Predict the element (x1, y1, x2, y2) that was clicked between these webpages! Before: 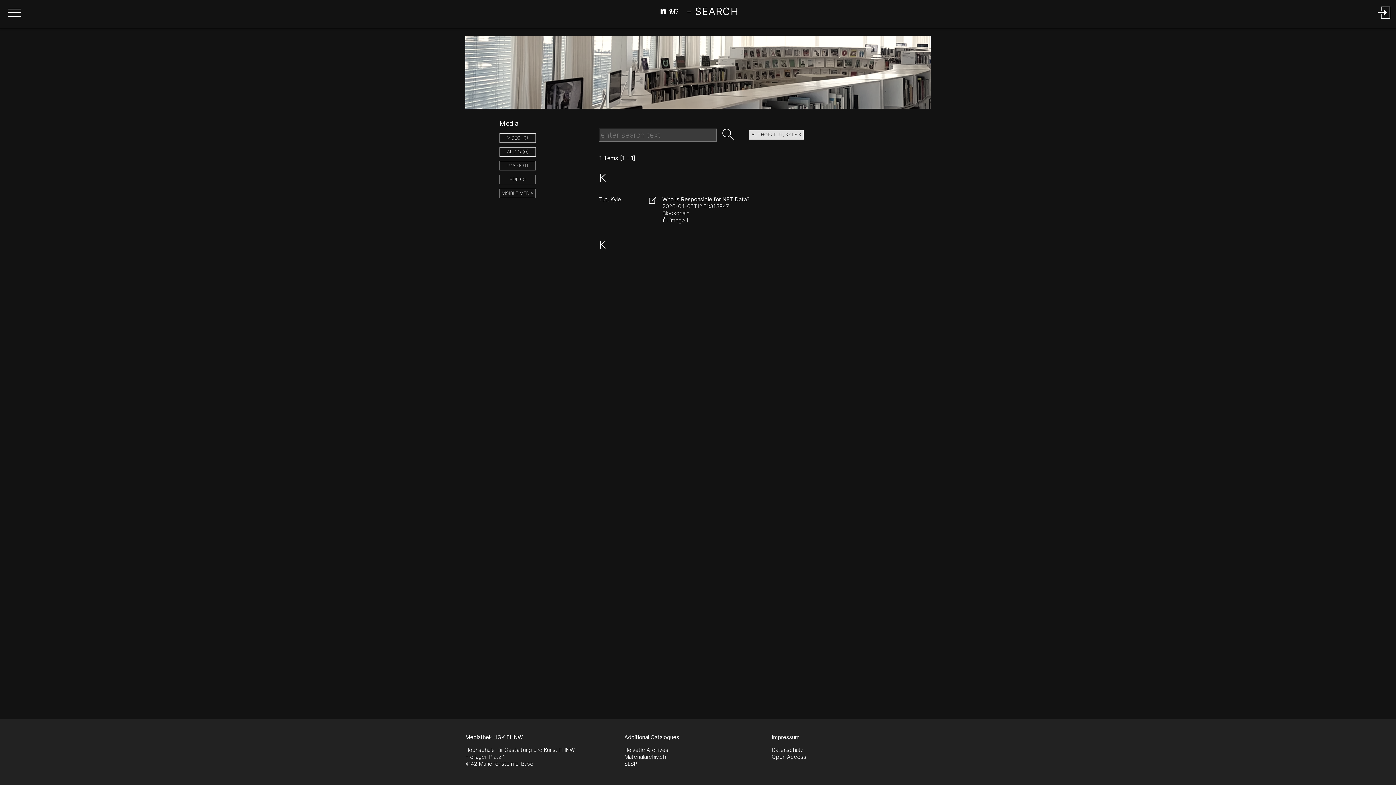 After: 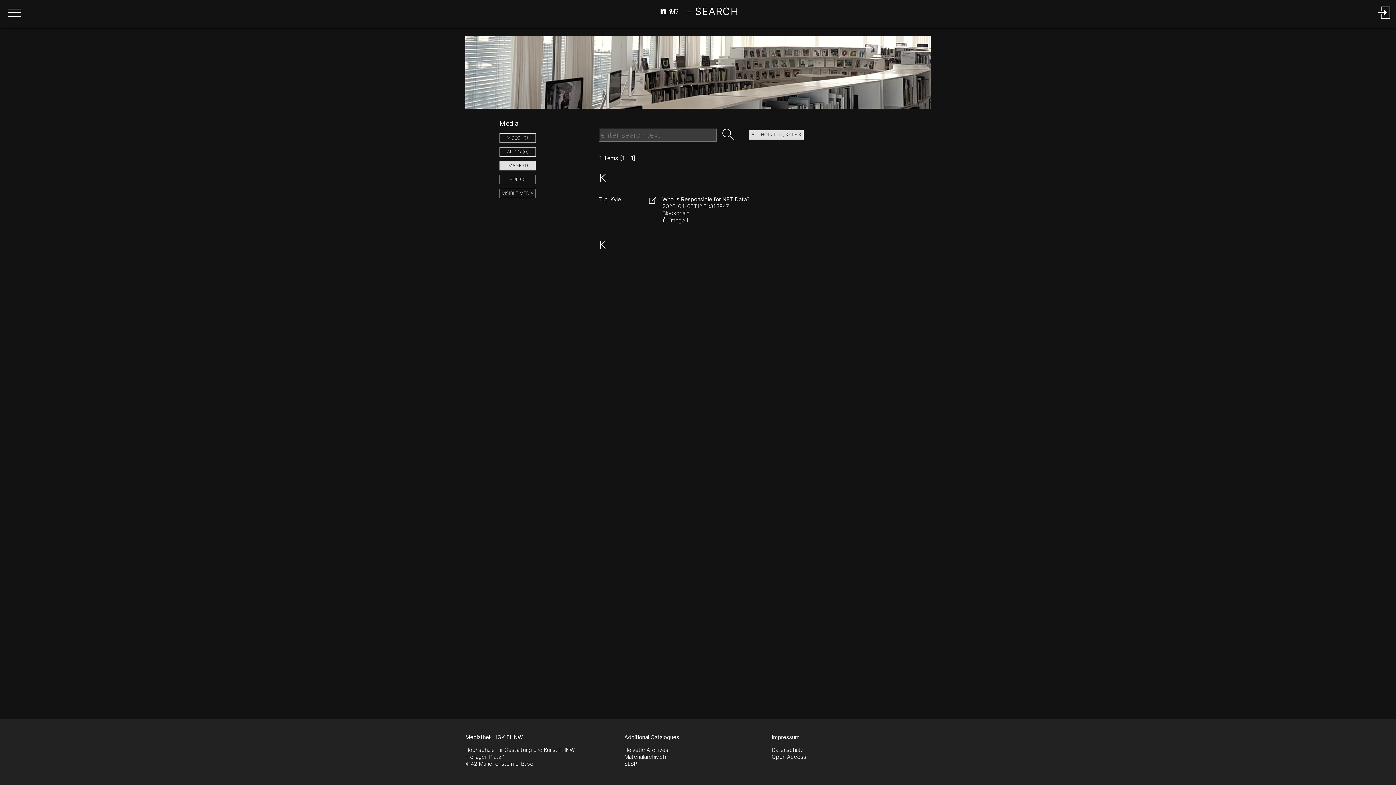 Action: label: IMAGE (1) bbox: (499, 161, 536, 170)